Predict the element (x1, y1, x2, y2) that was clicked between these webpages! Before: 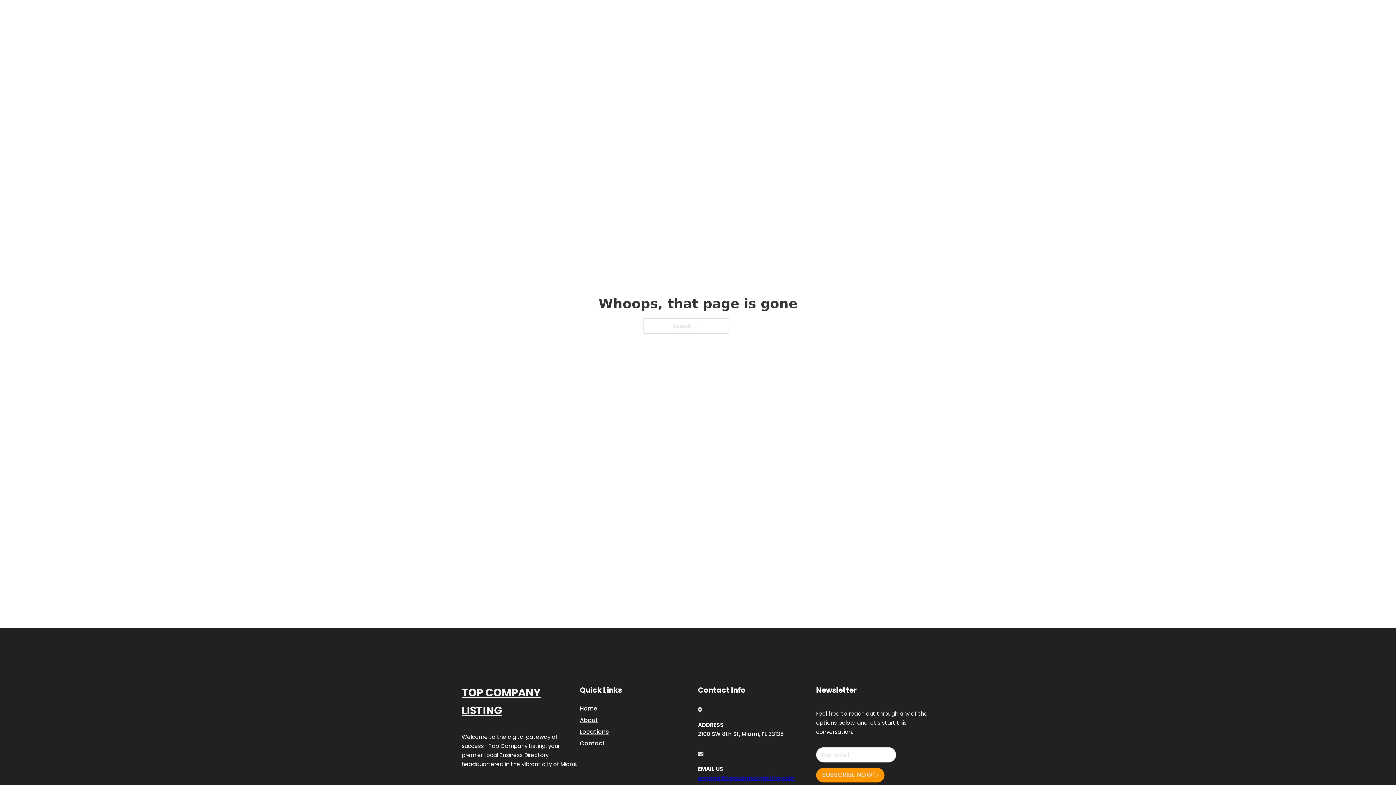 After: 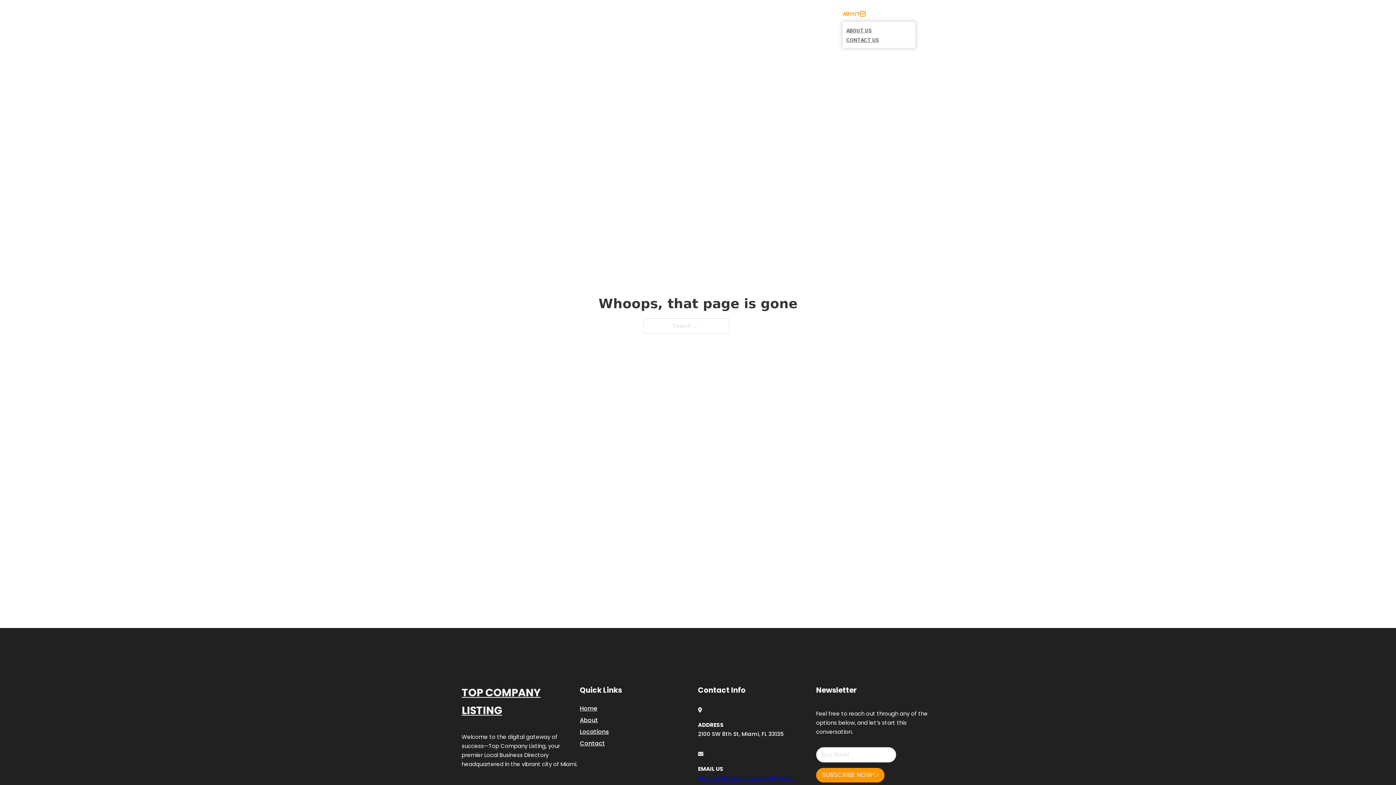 Action: label: Toggle dropdown bbox: (860, 11, 865, 16)